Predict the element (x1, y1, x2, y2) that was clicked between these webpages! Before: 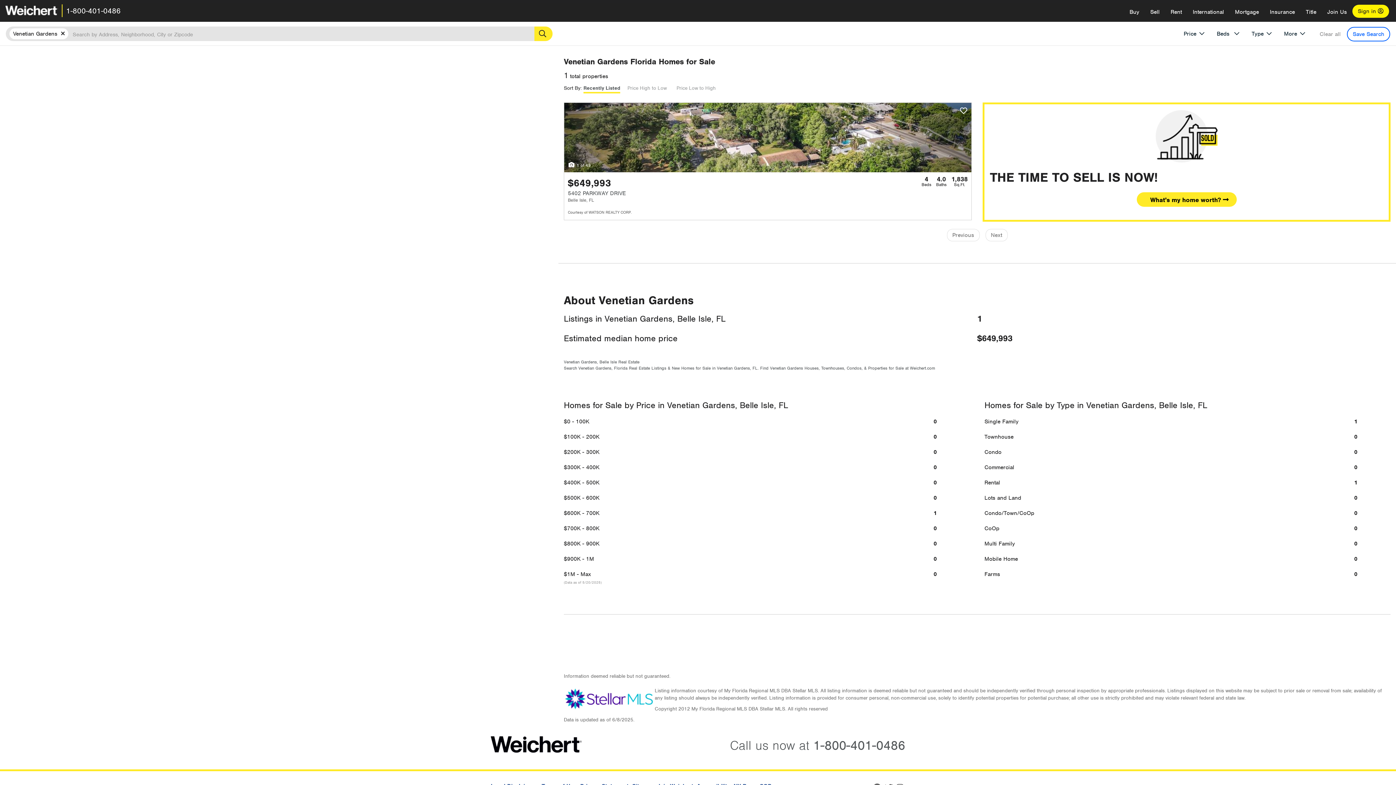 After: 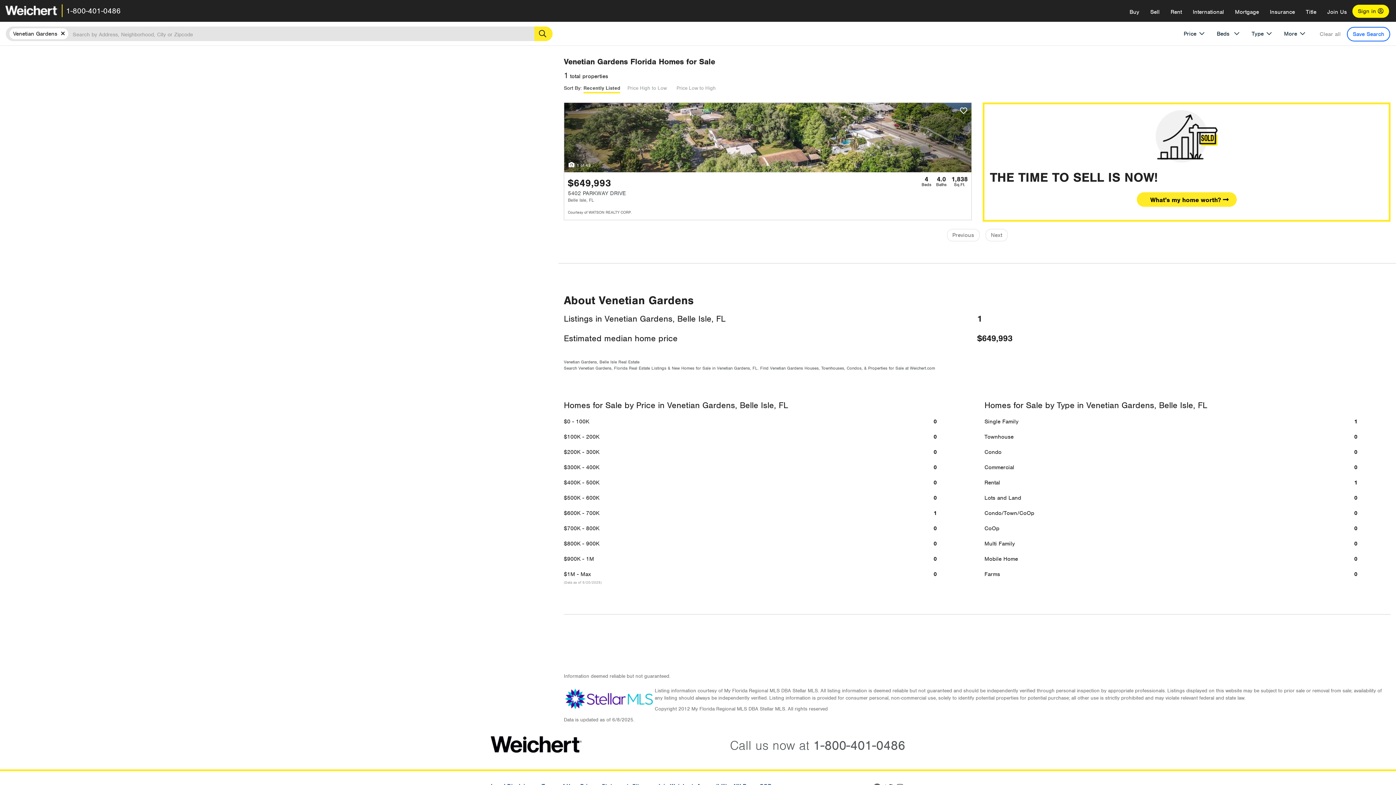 Action: label: Remove bbox: (57, 28, 68, 39)